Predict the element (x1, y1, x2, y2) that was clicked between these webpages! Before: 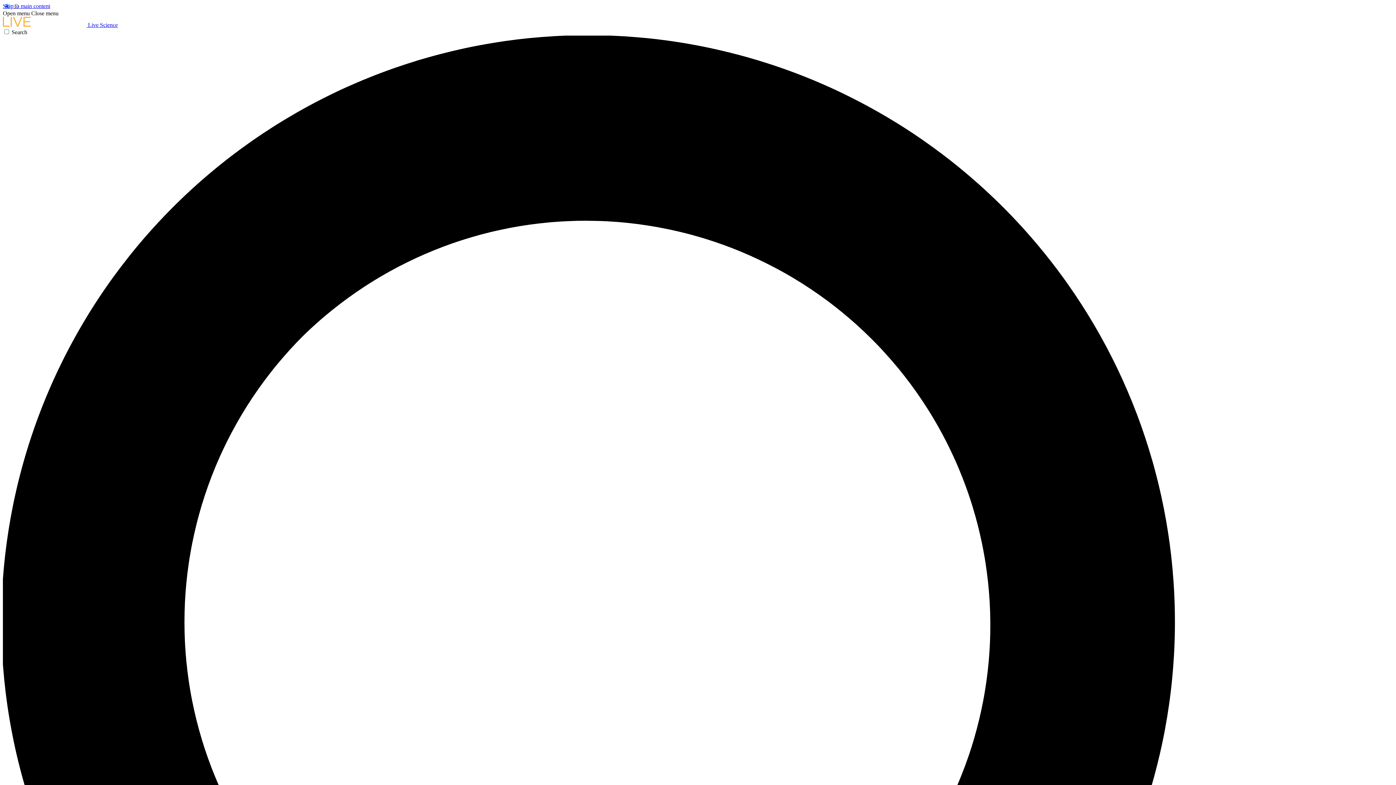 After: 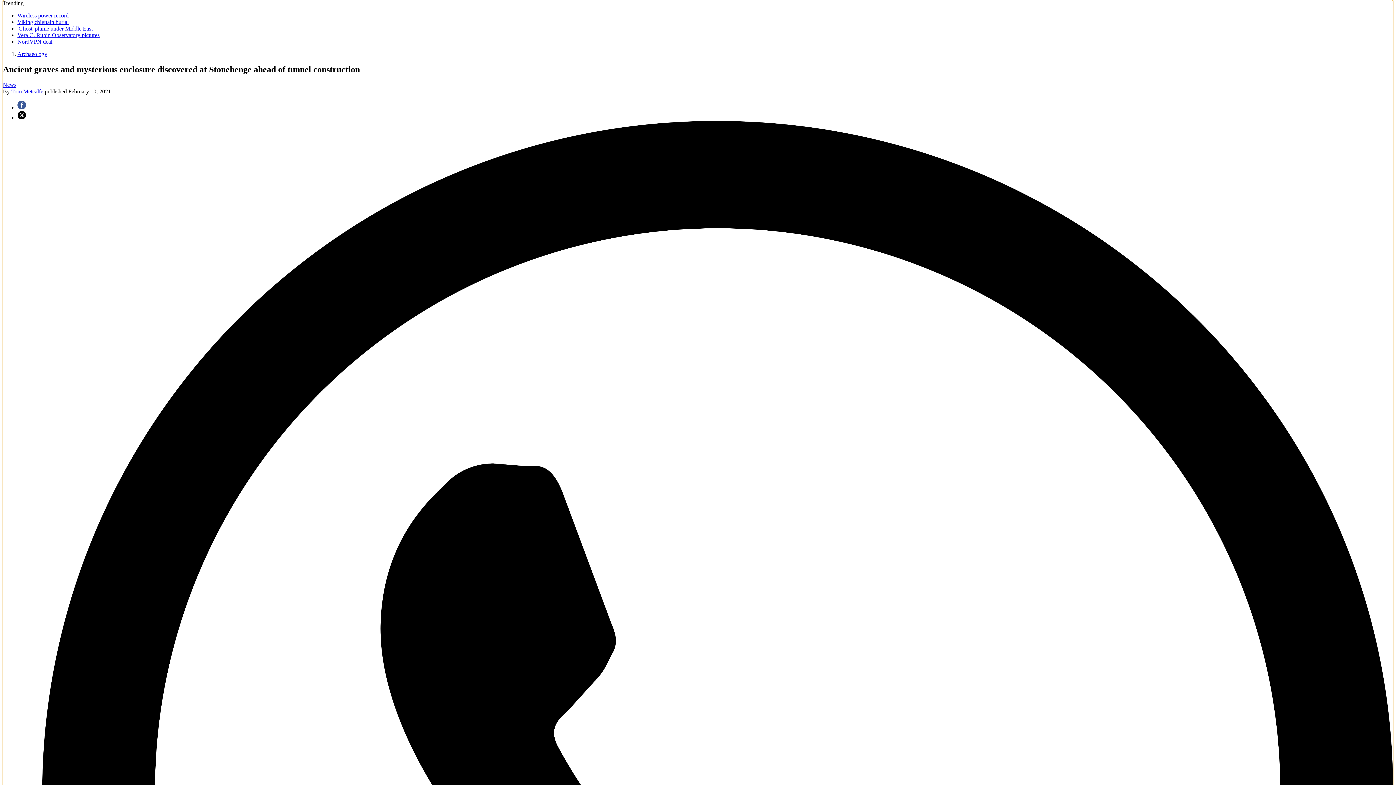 Action: label: Skip to main content bbox: (2, 2, 50, 9)